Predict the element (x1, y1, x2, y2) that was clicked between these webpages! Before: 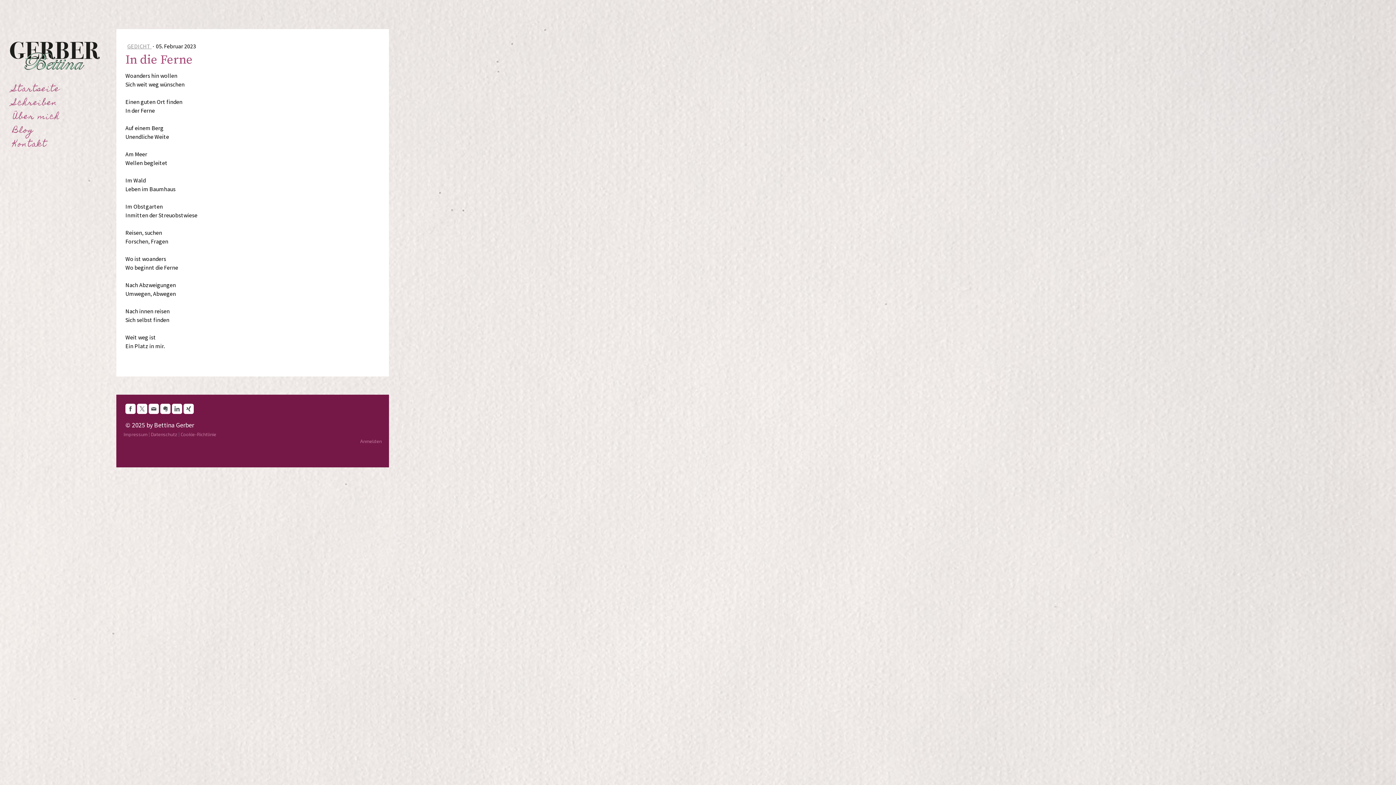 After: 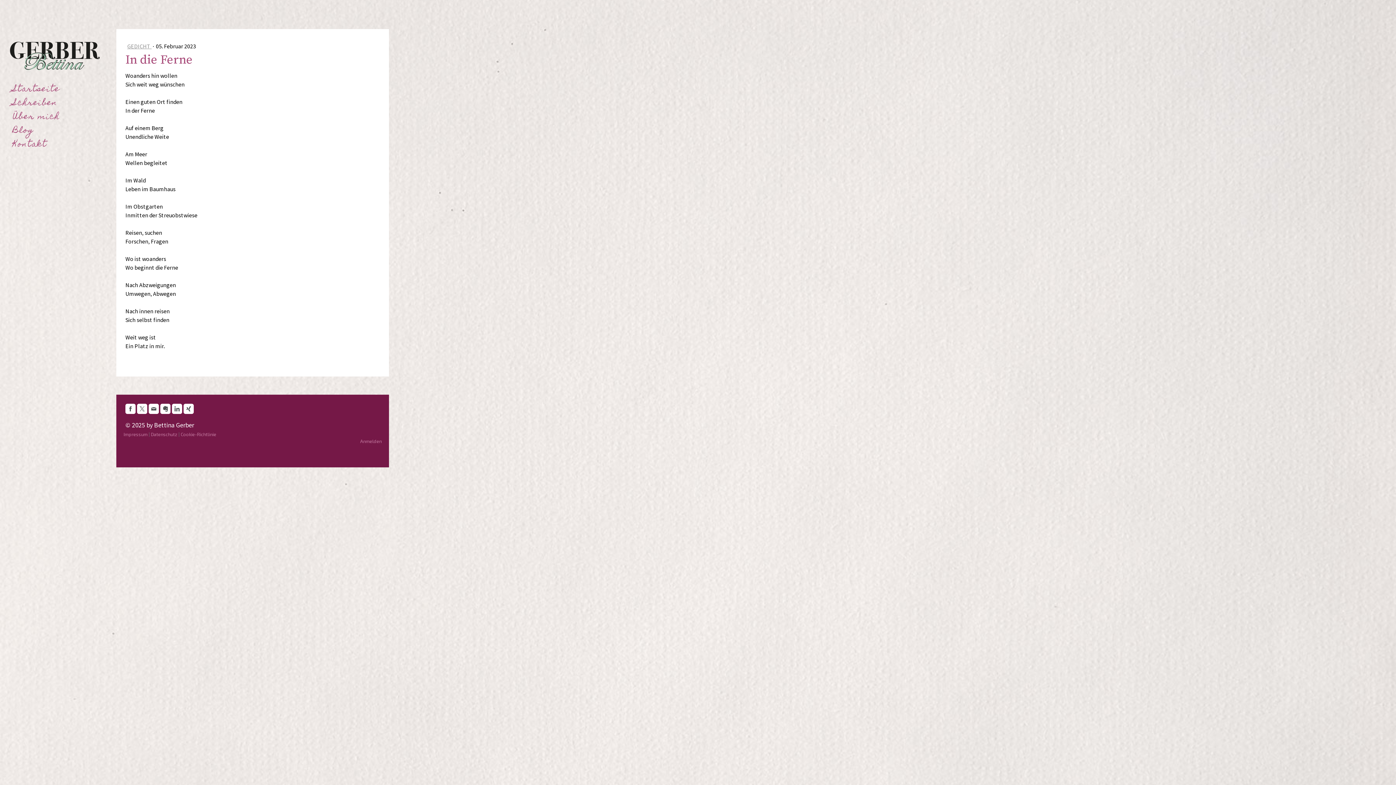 Action: bbox: (160, 404, 170, 414)